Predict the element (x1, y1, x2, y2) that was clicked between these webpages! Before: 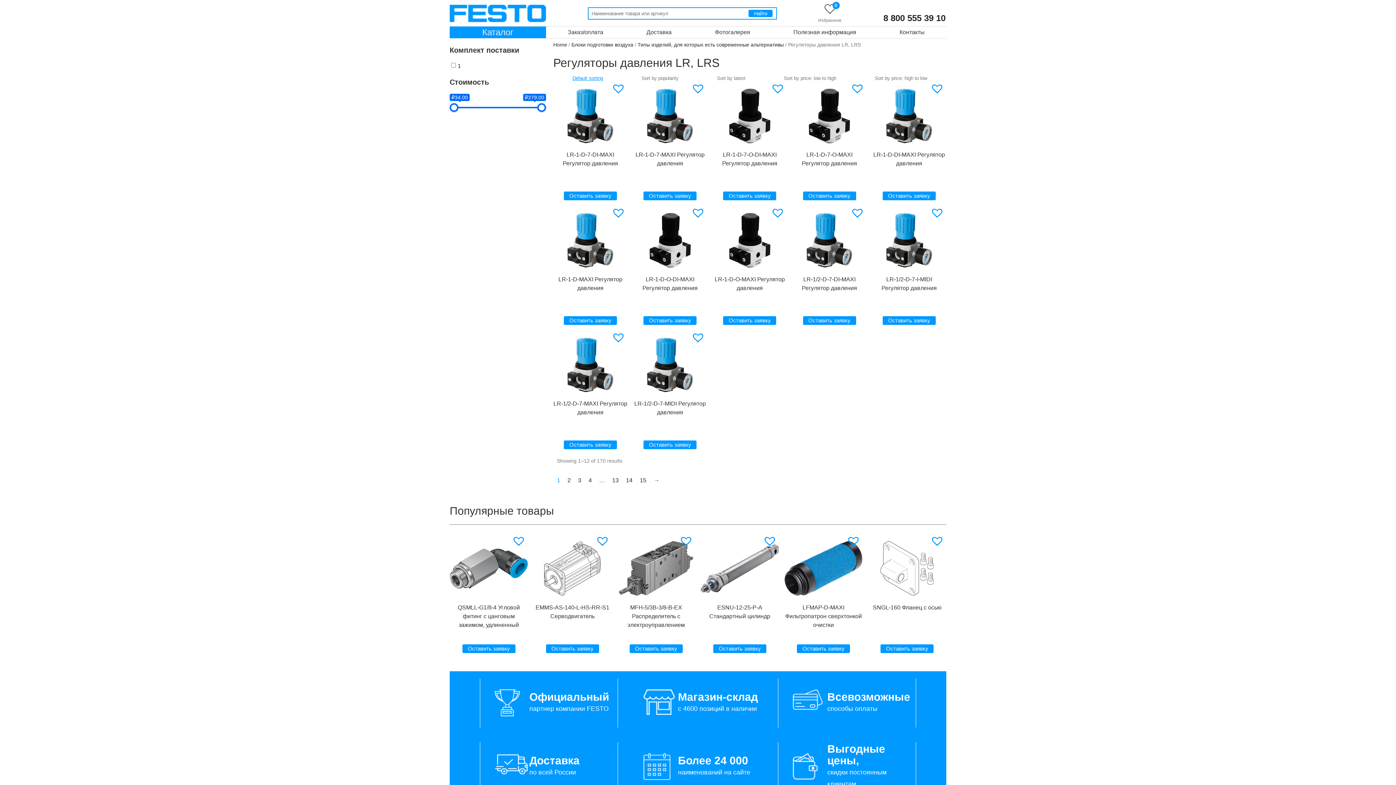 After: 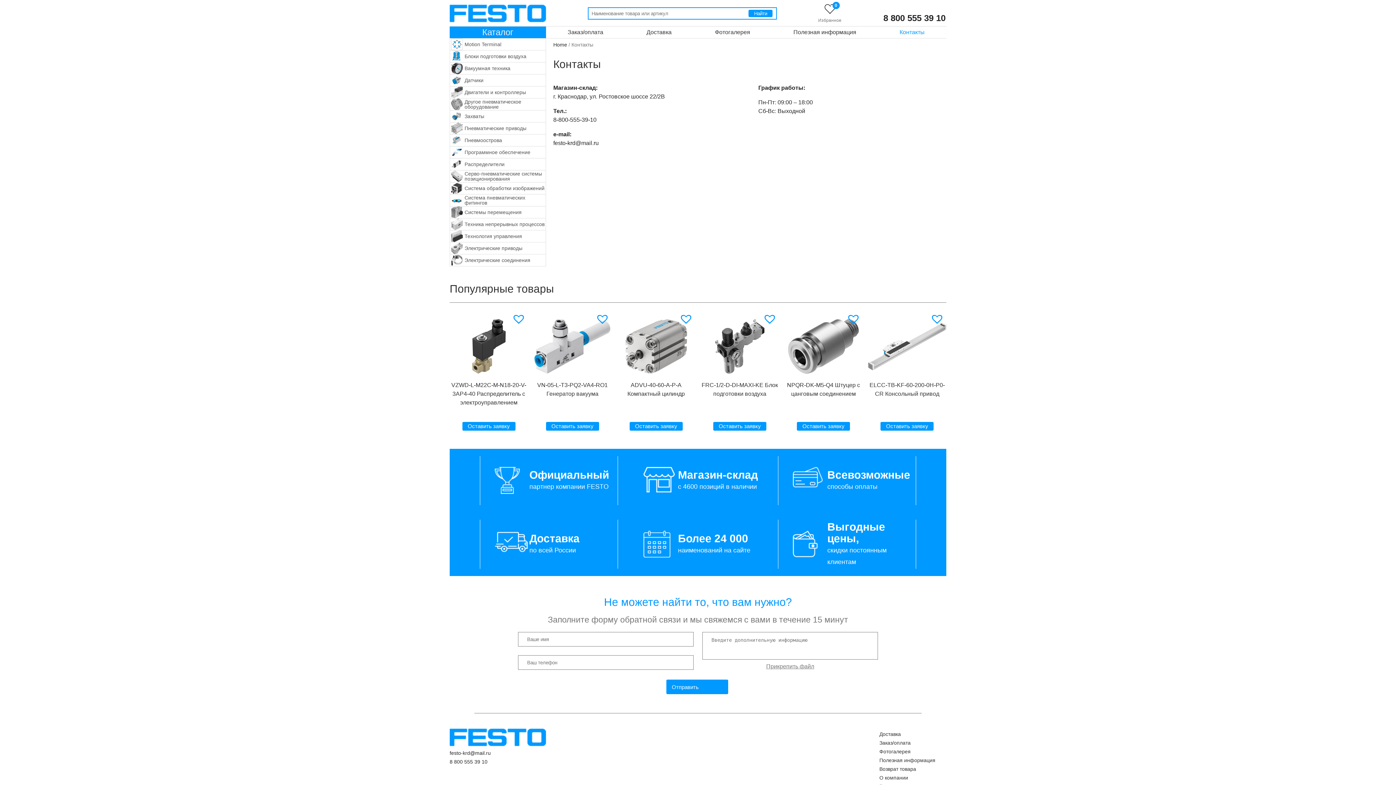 Action: bbox: (564, 440, 617, 449) label: Оставить заявку